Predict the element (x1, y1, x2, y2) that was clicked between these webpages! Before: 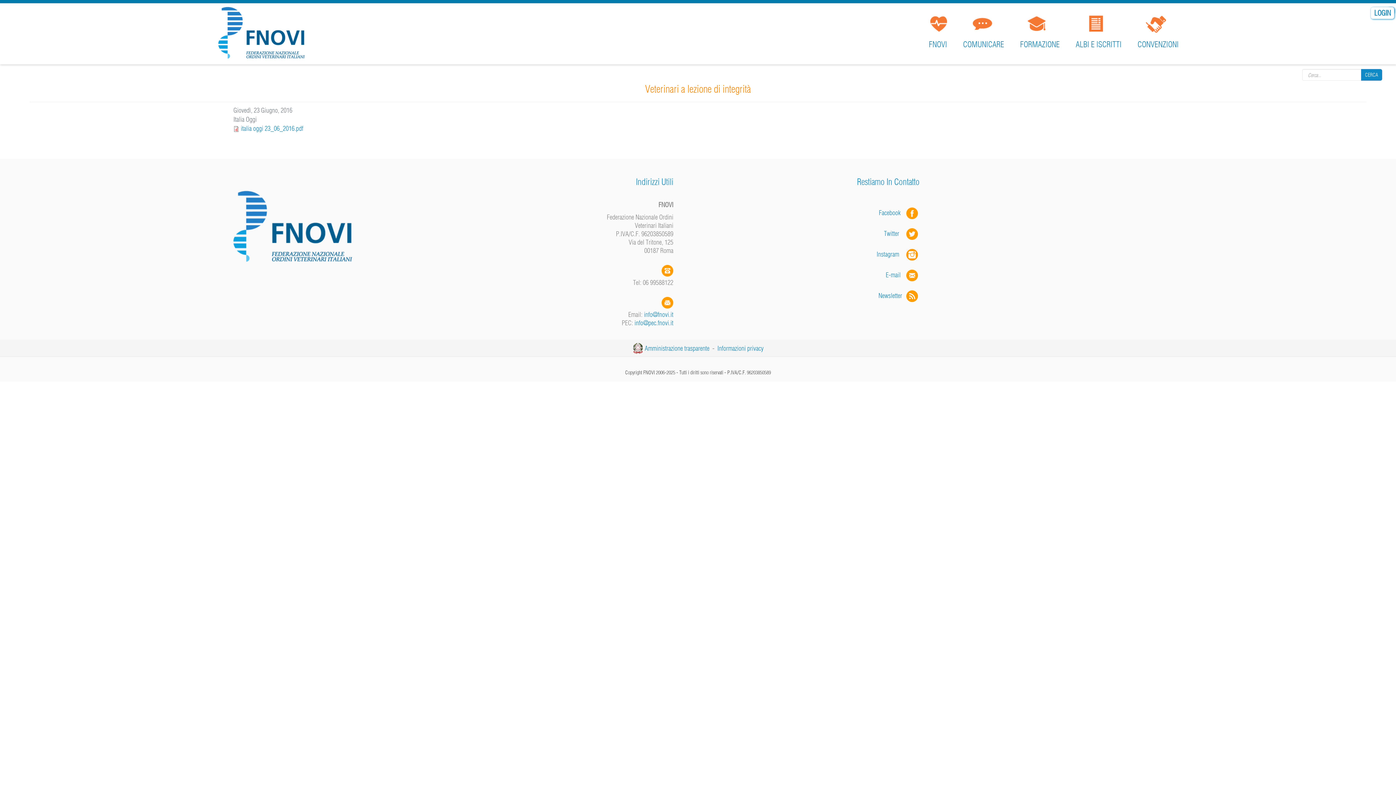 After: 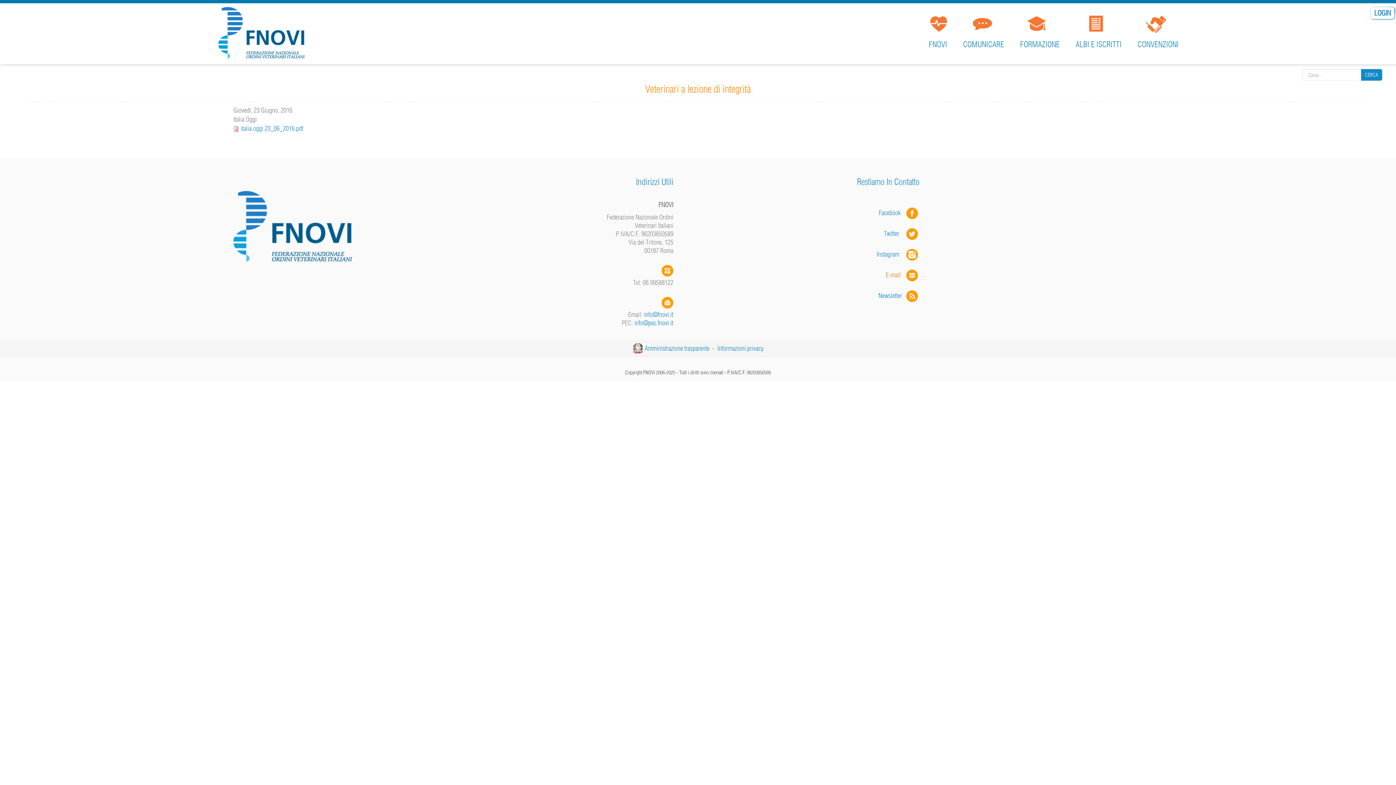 Action: bbox: (885, 270, 900, 279) label: E-mail